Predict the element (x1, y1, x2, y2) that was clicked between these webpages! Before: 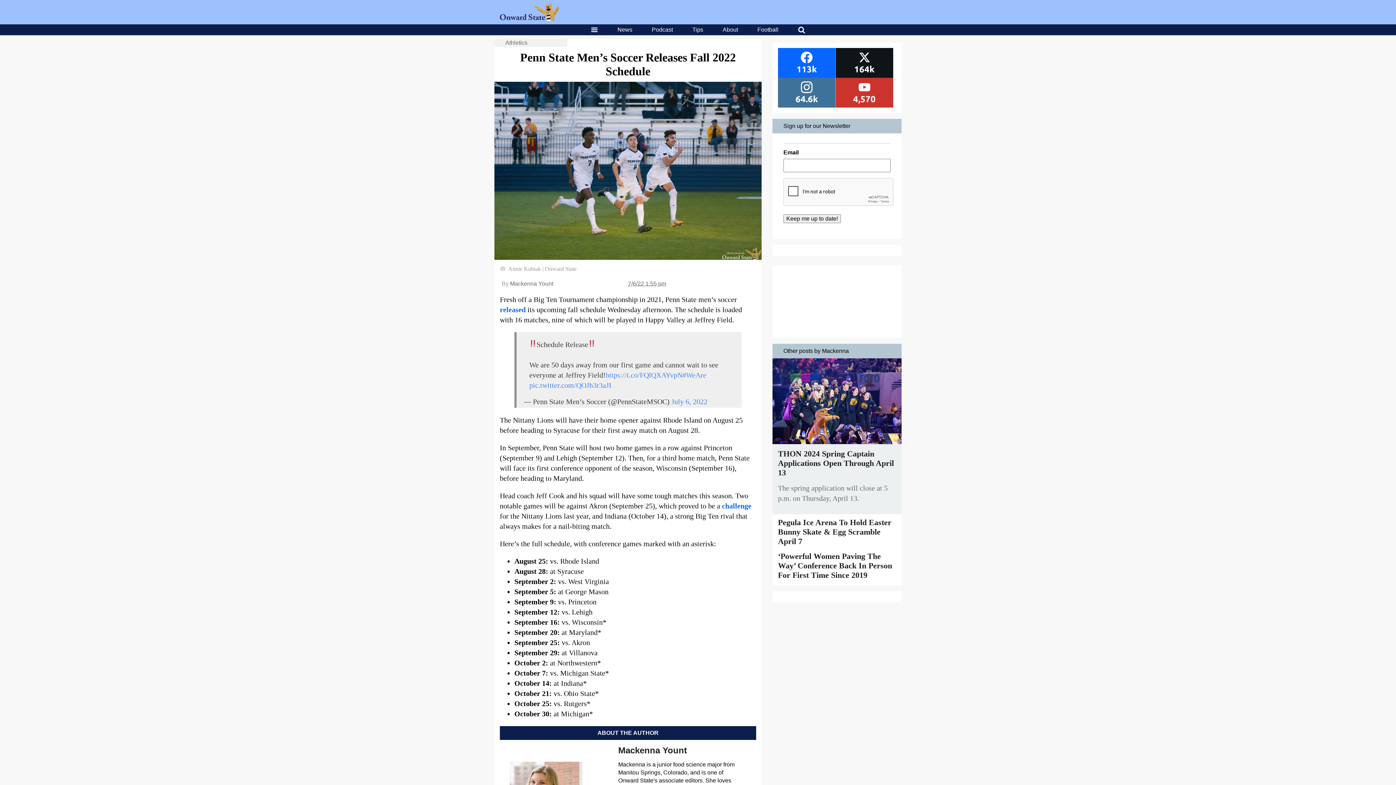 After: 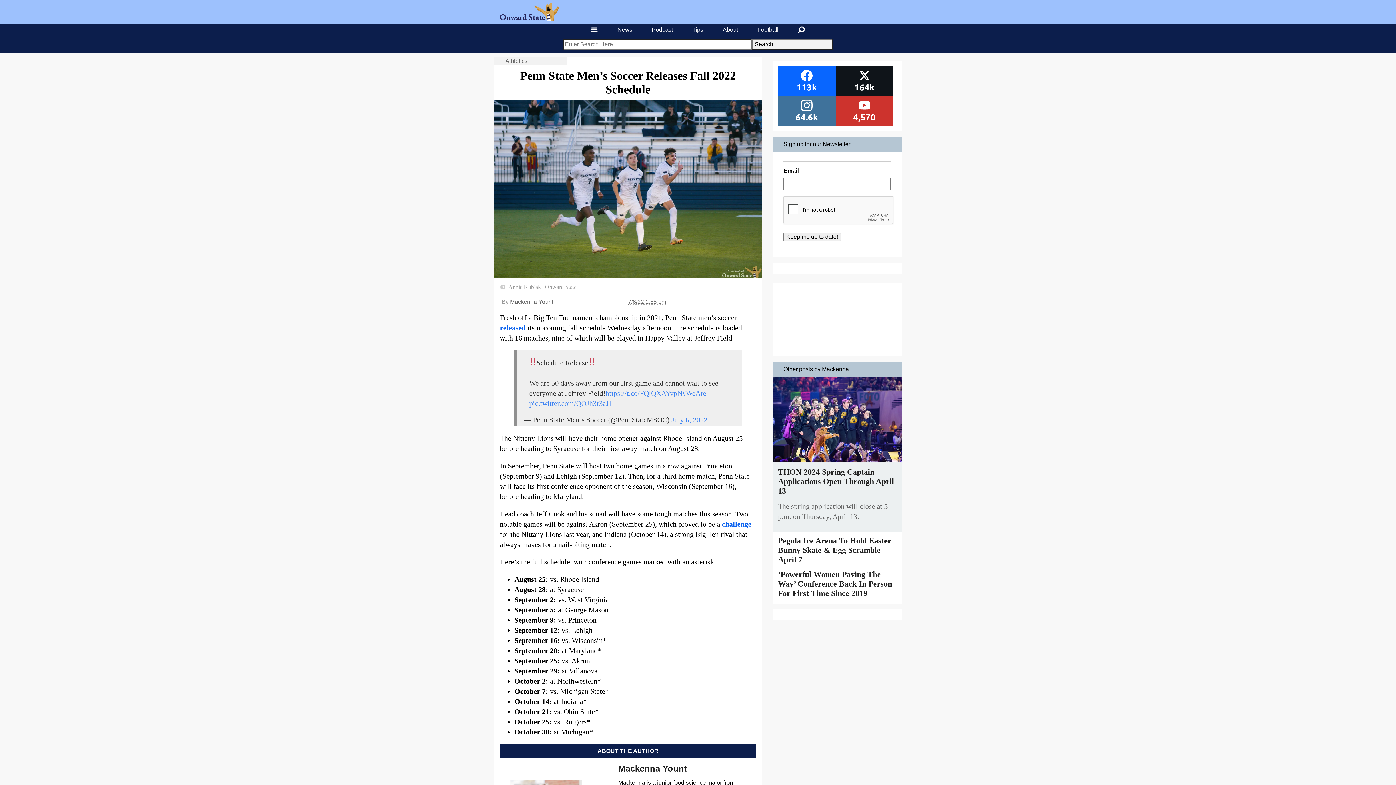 Action: bbox: (798, 26, 805, 33)